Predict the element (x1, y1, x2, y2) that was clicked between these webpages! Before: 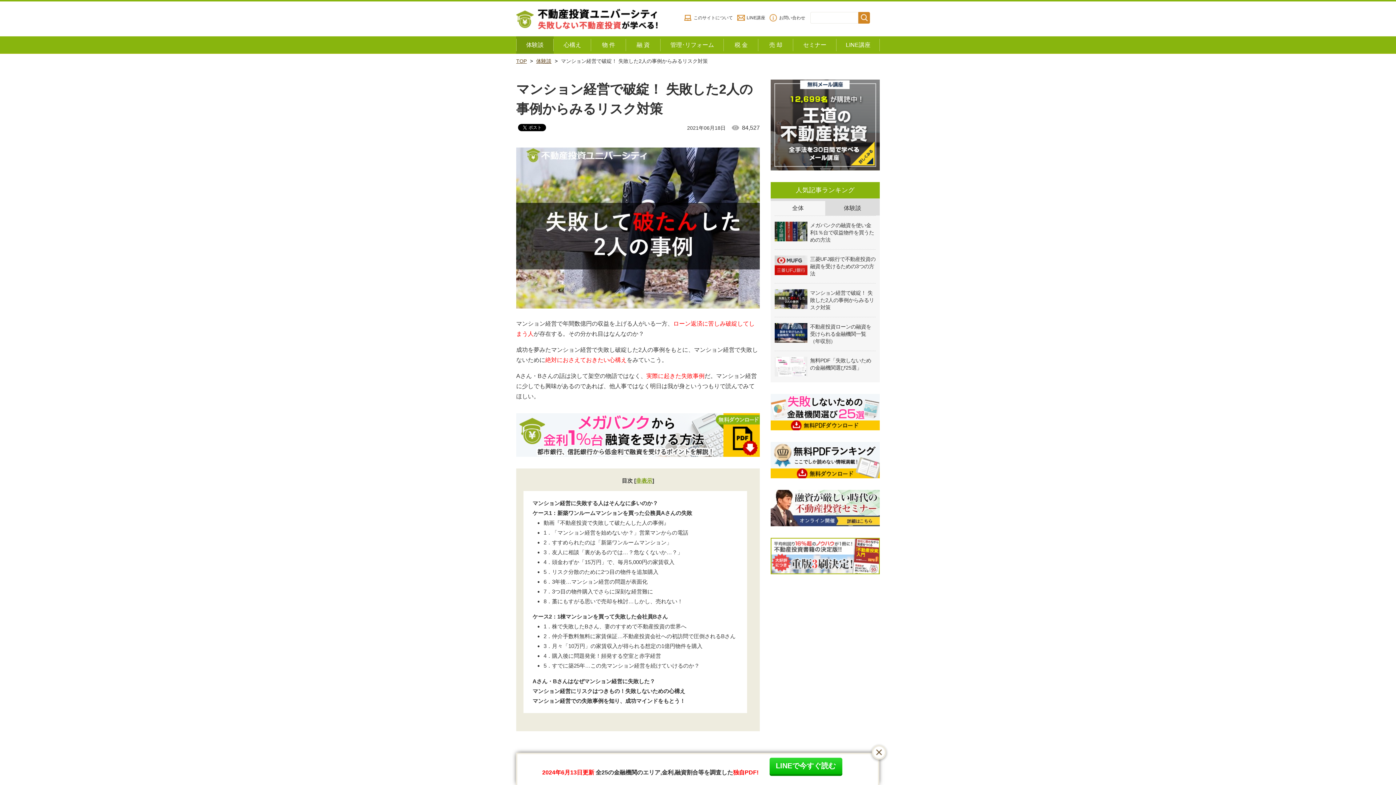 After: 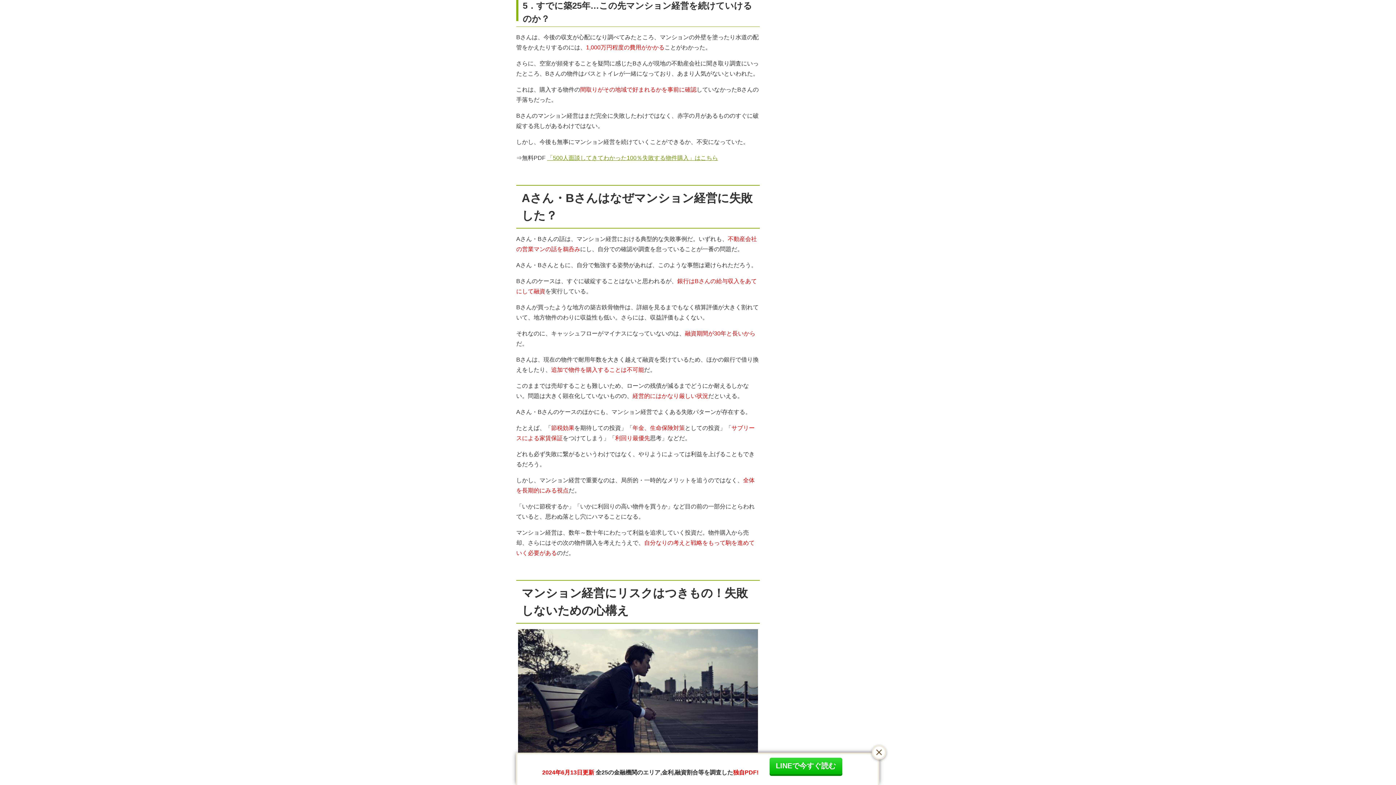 Action: bbox: (543, 663, 699, 669) label: 5．すでに築25年…この先マンション経営を続けていけるのか？